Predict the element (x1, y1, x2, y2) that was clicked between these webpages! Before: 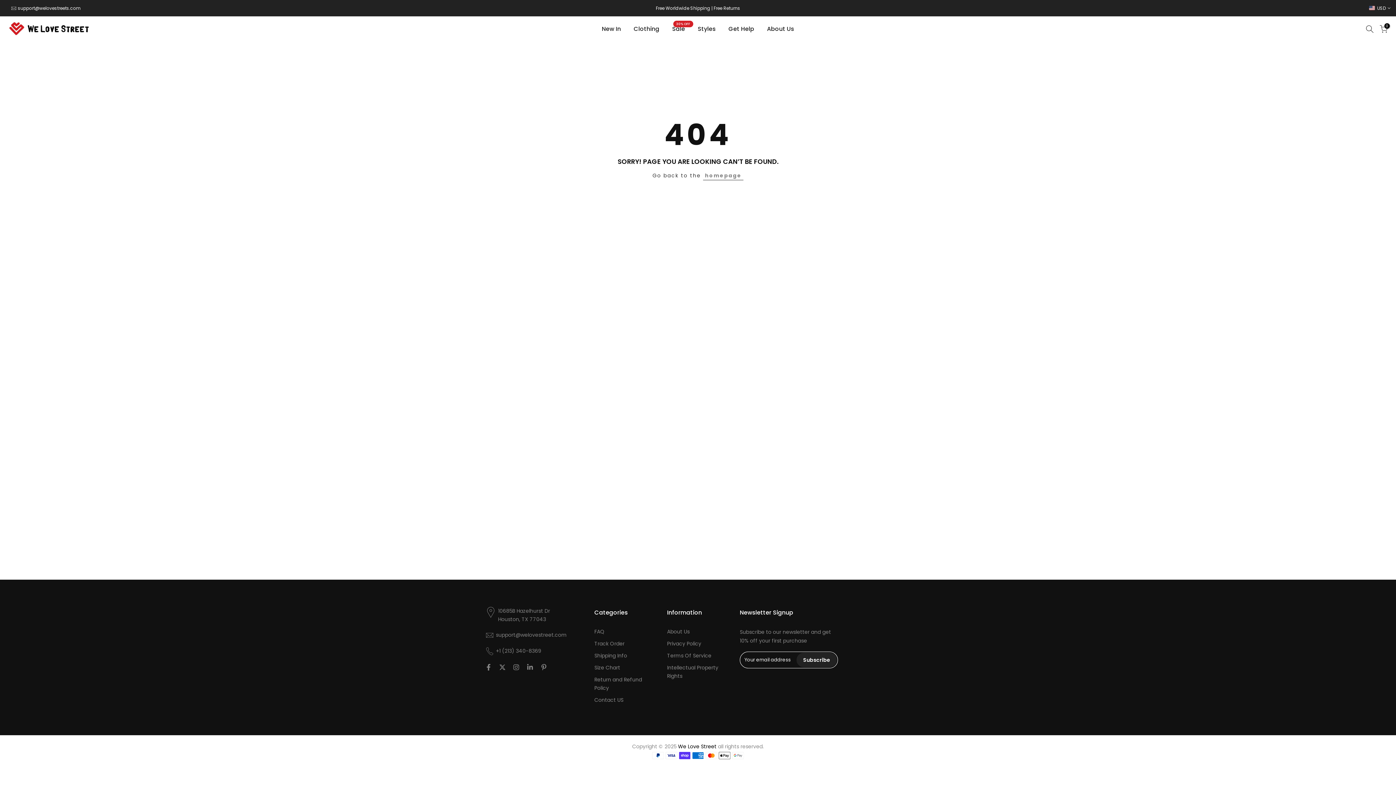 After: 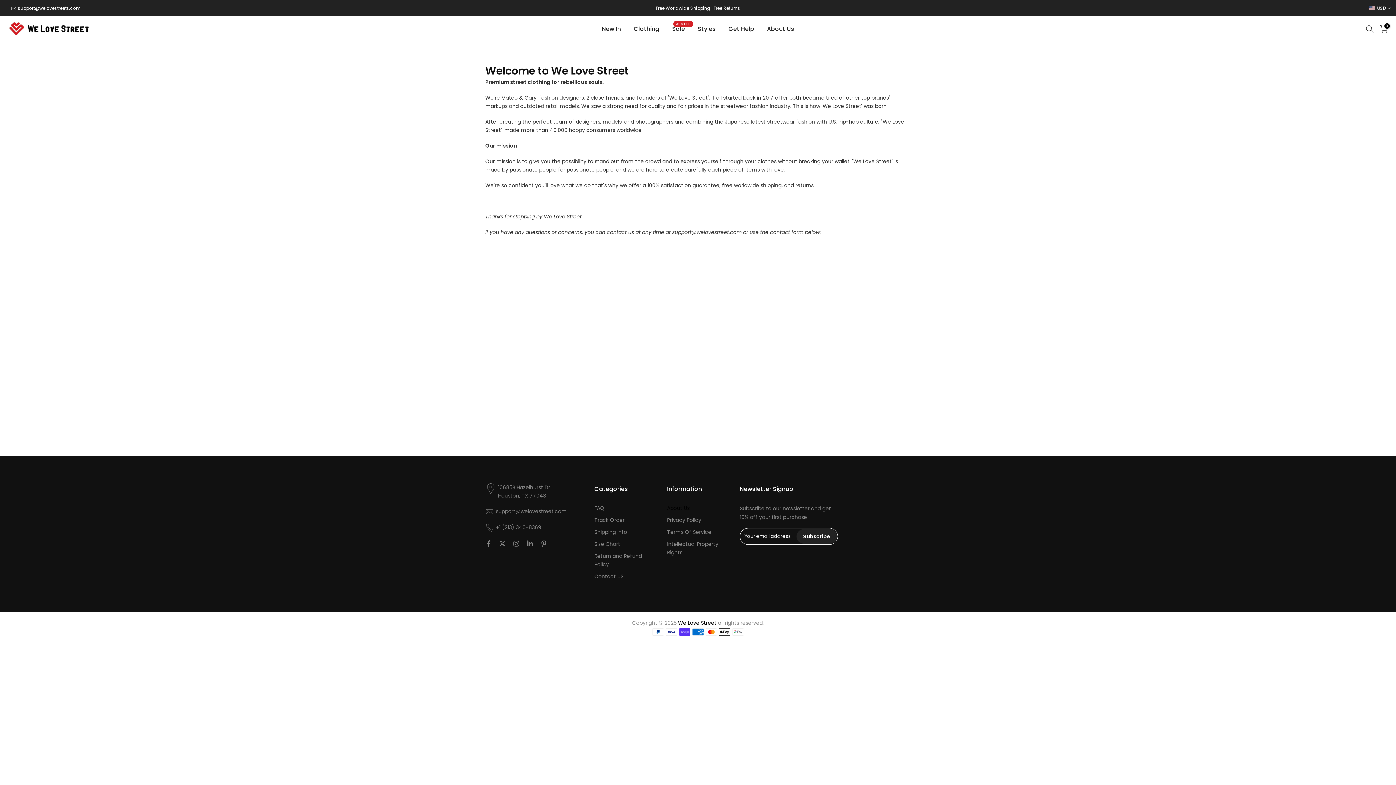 Action: bbox: (667, 628, 689, 635) label: About Us